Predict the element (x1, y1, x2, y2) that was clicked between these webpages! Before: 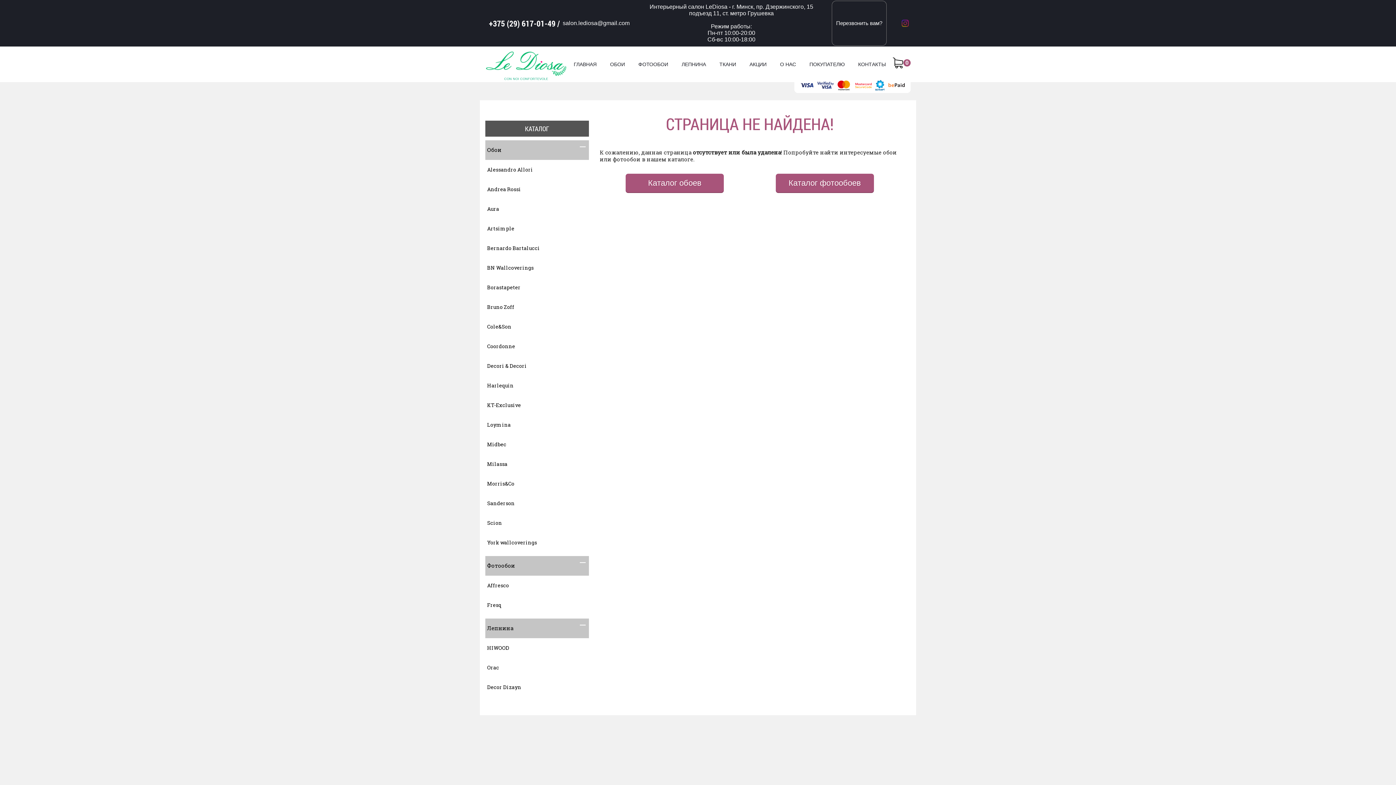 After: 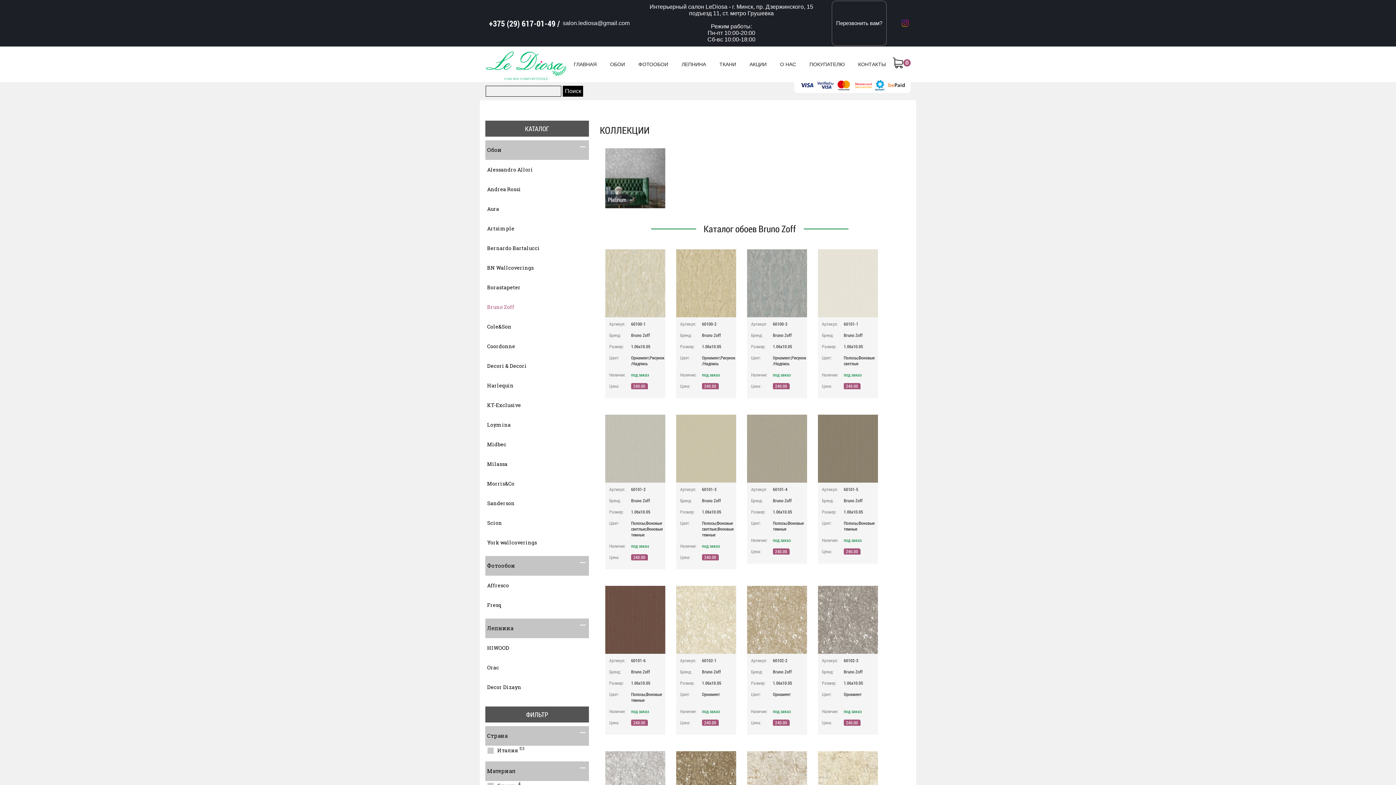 Action: label: Bruno Zoff bbox: (485, 297, 589, 317)